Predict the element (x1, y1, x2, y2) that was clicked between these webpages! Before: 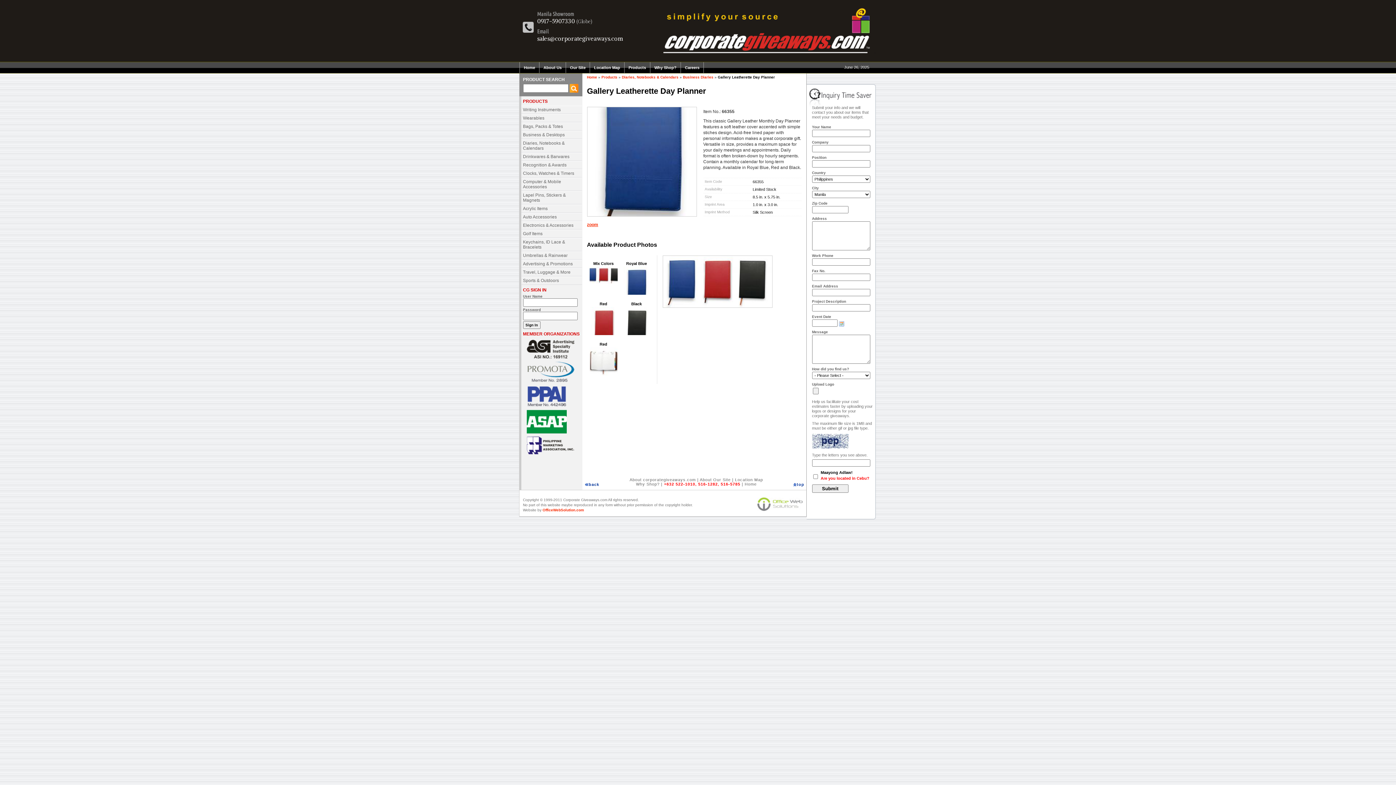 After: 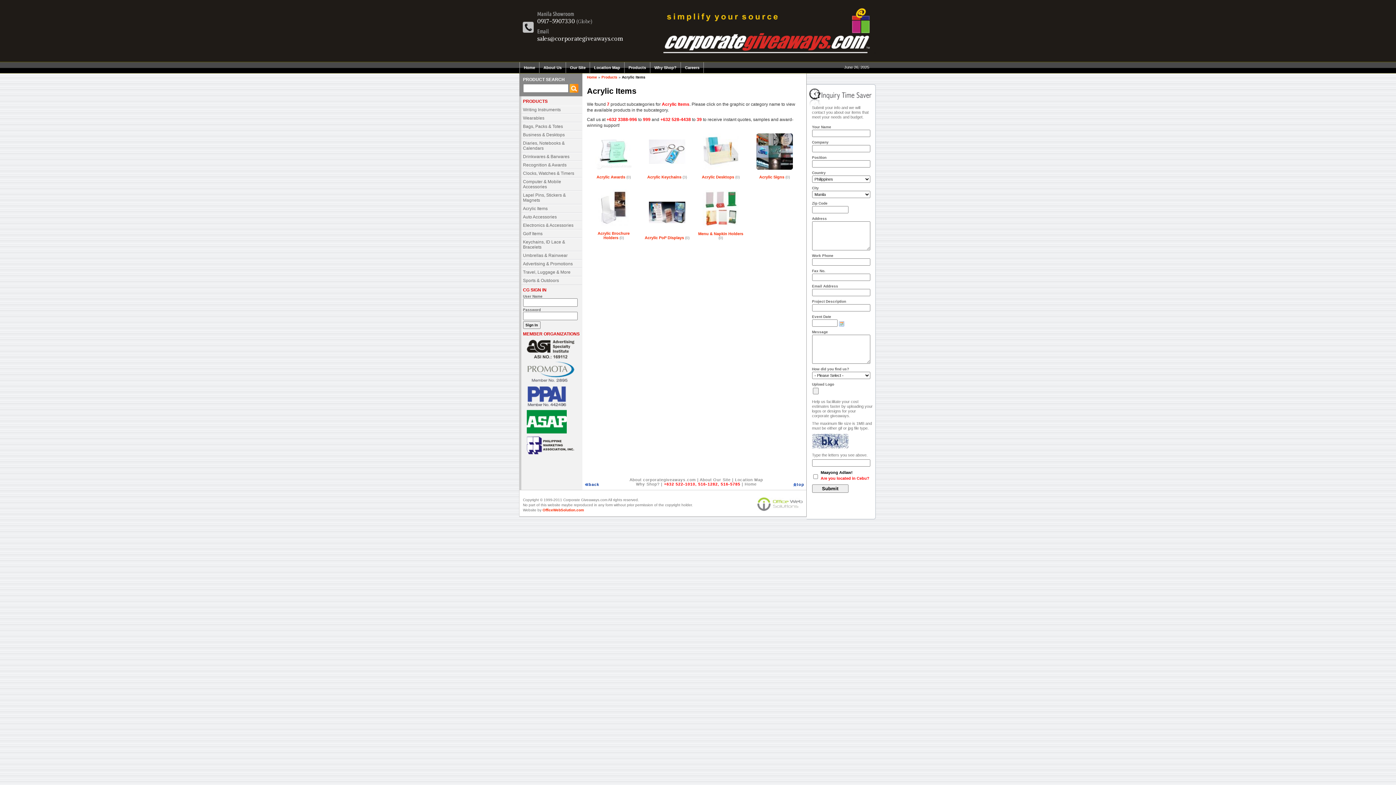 Action: bbox: (521, 205, 582, 212) label: Acrylic Items